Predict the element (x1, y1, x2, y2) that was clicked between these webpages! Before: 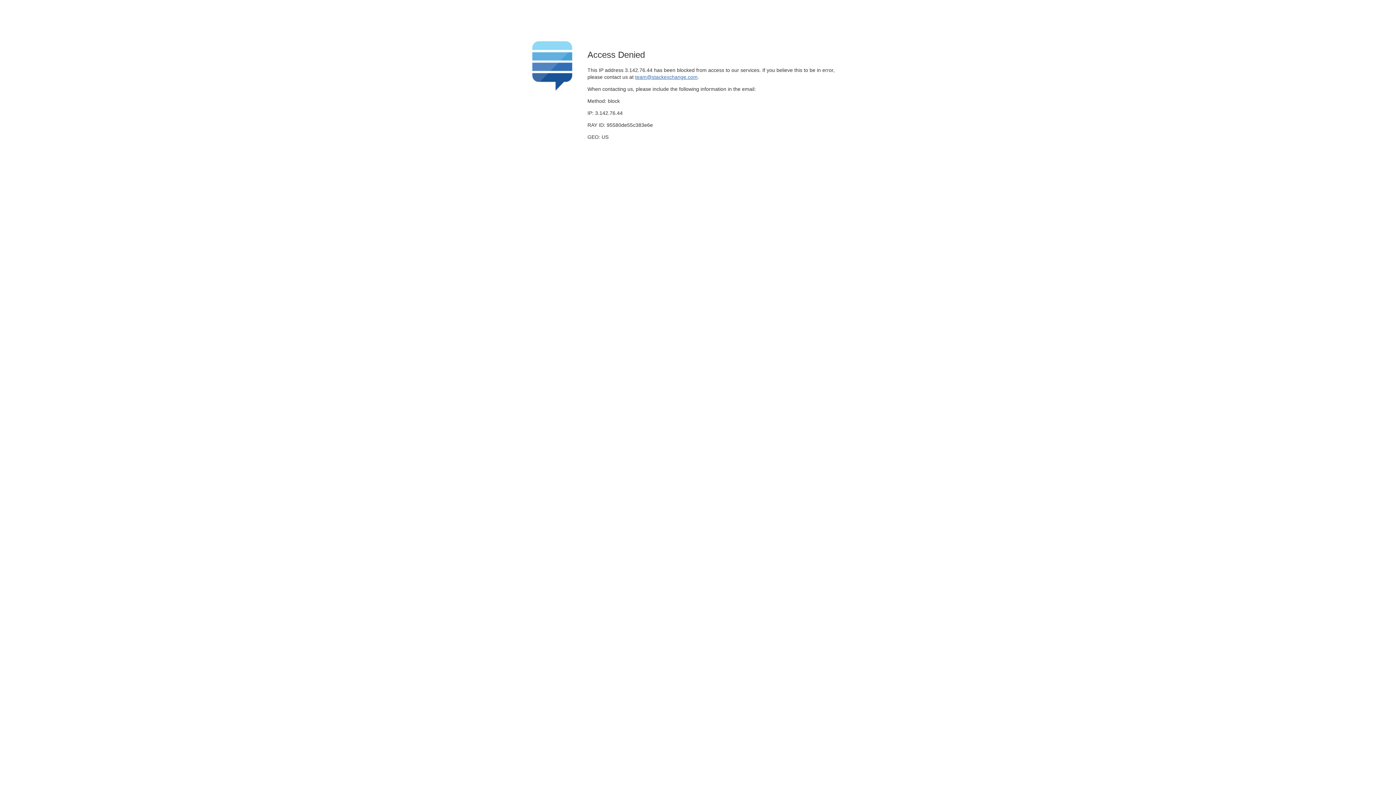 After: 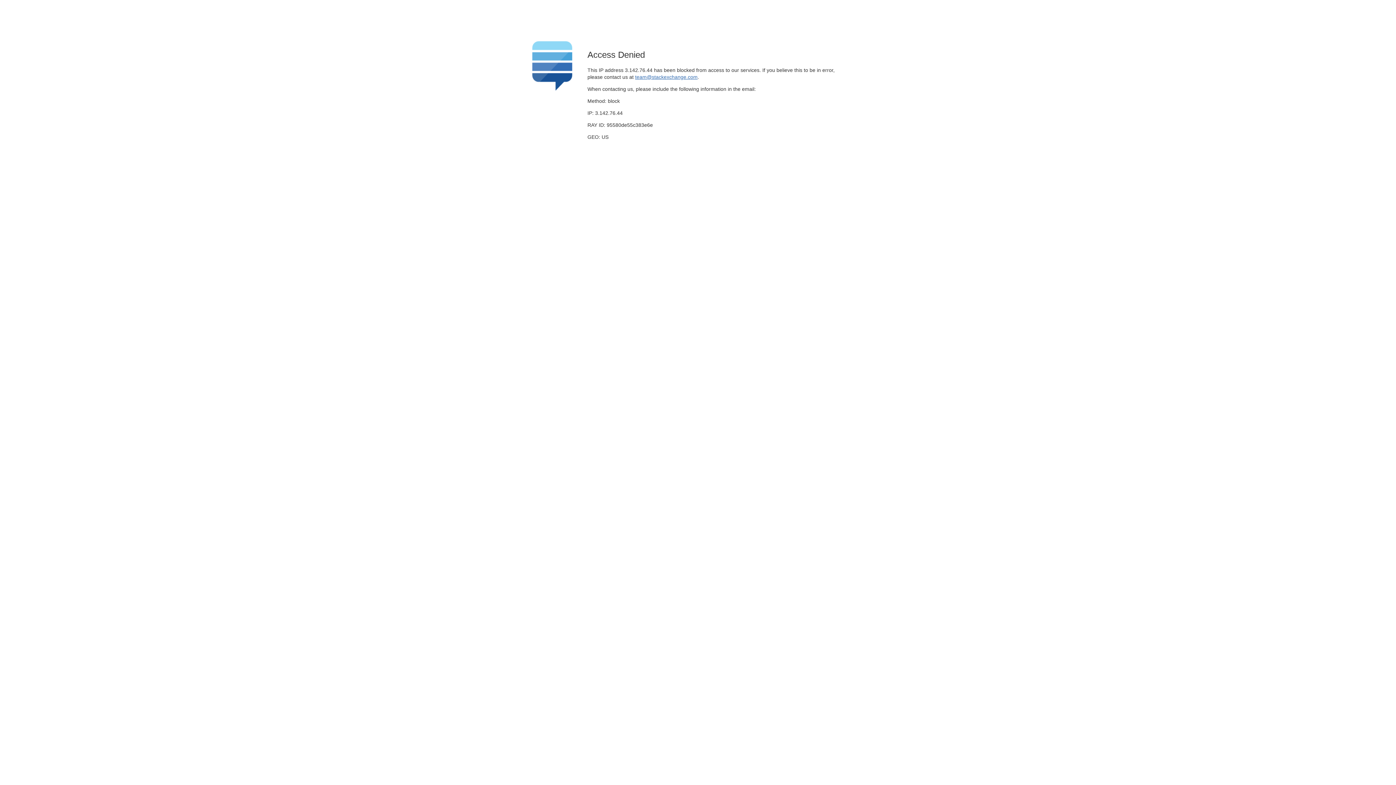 Action: bbox: (635, 74, 697, 79) label: team@stackexchange.com